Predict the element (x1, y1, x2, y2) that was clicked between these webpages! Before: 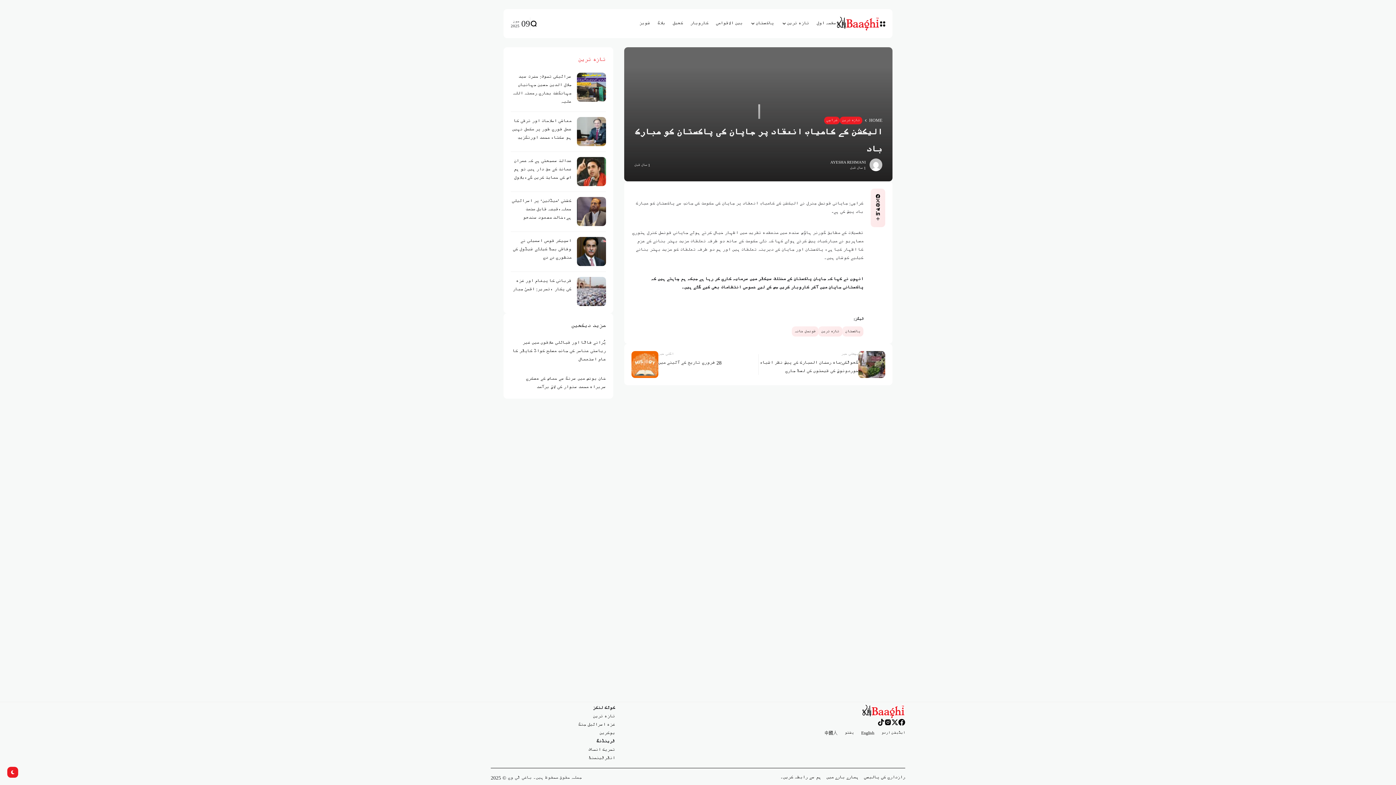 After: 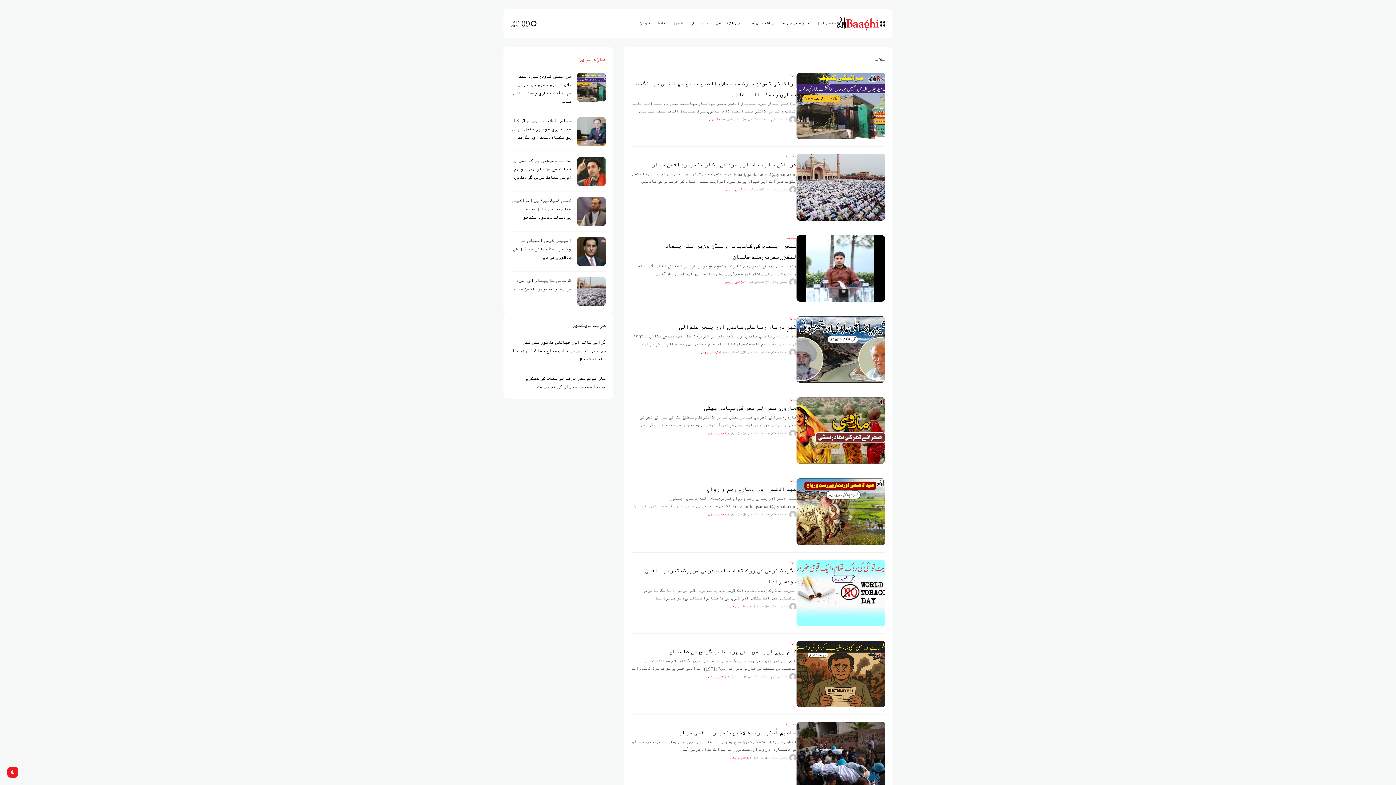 Action: bbox: (657, 9, 665, 38) label: بلاگ